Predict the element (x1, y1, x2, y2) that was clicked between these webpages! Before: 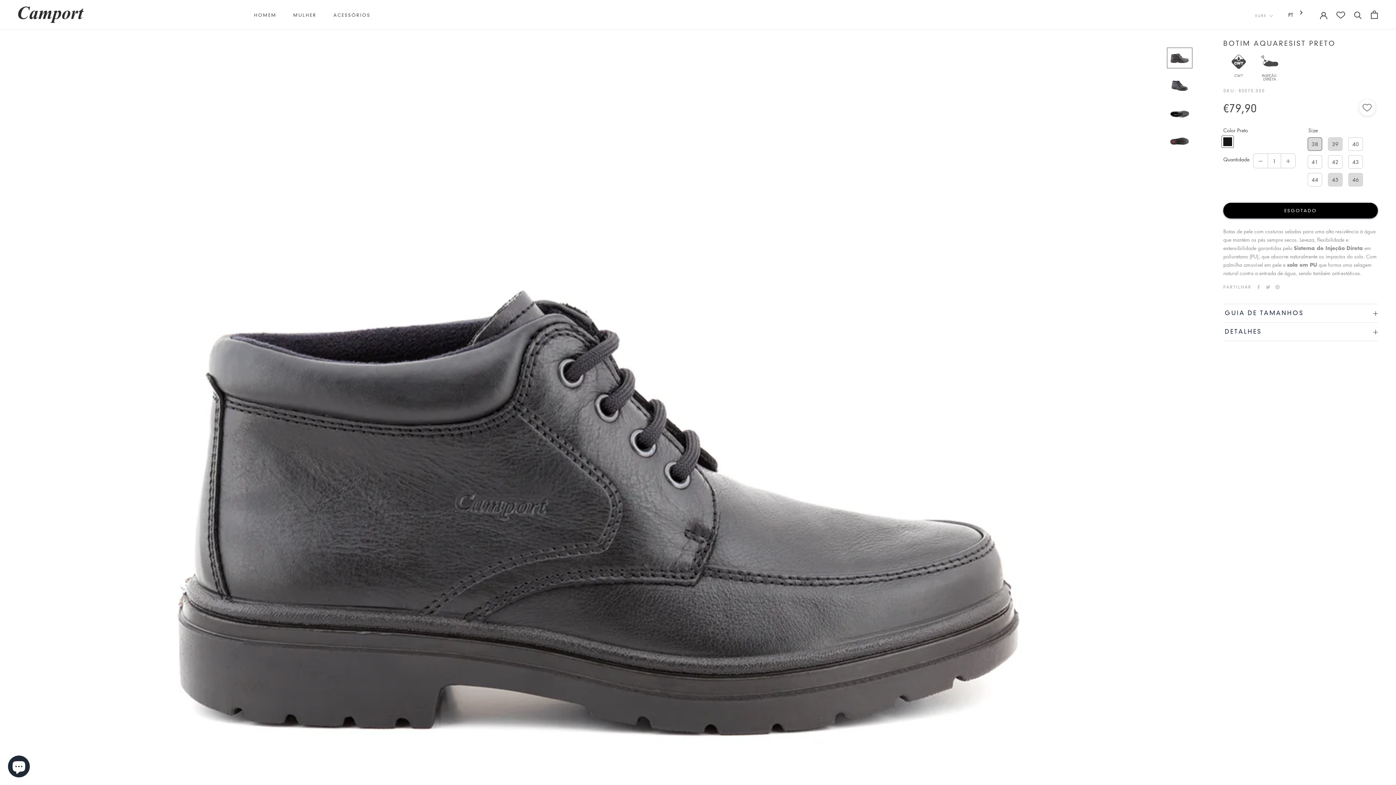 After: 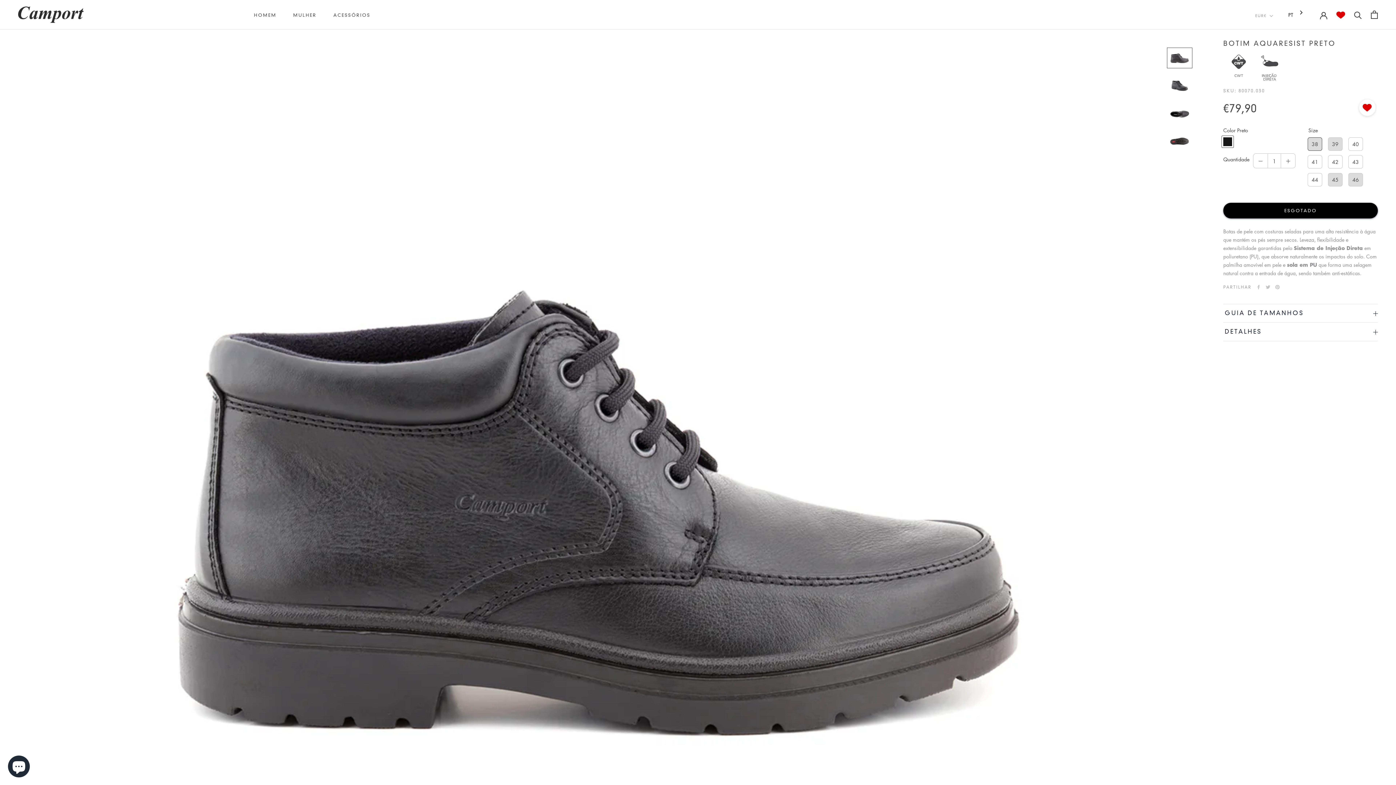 Action: label: Add to wishlist bbox: (1357, 98, 1378, 118)